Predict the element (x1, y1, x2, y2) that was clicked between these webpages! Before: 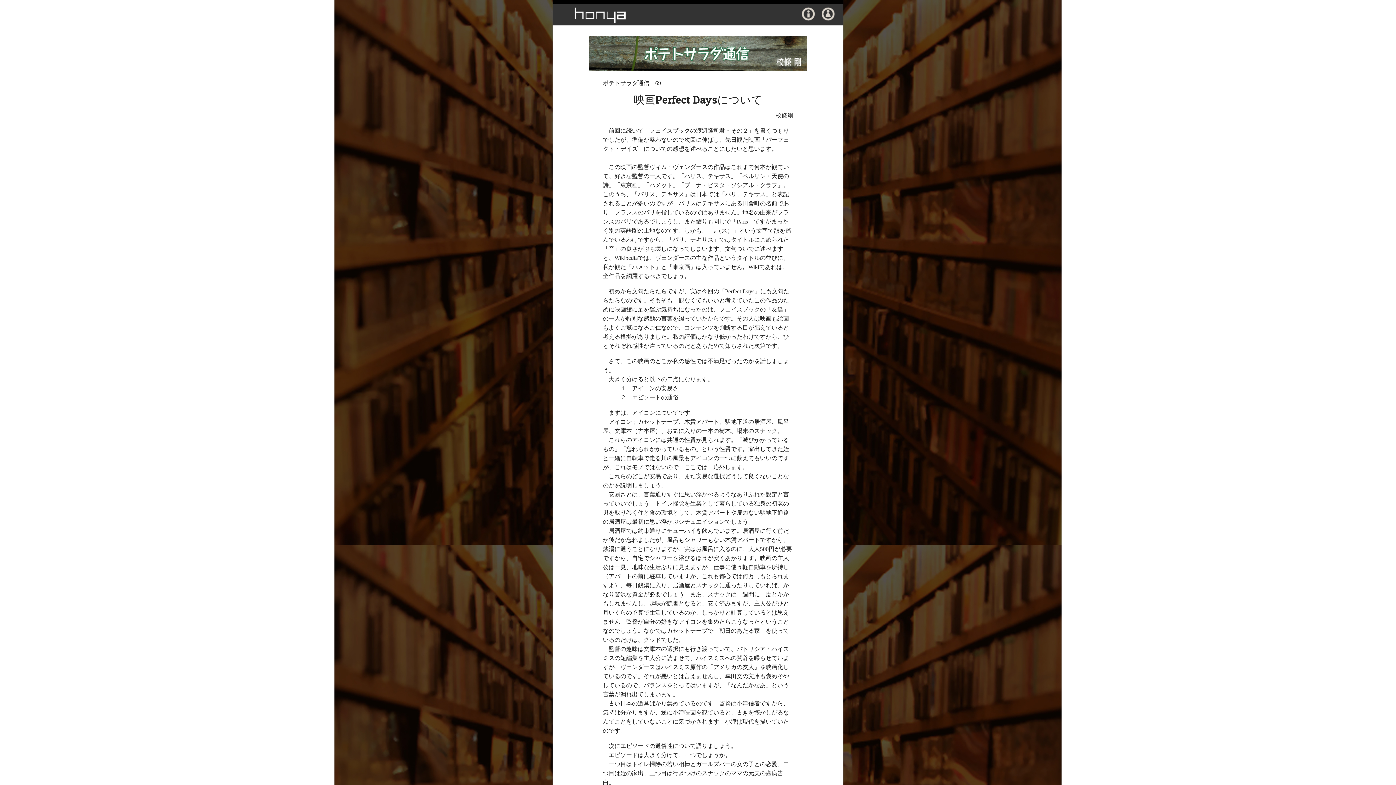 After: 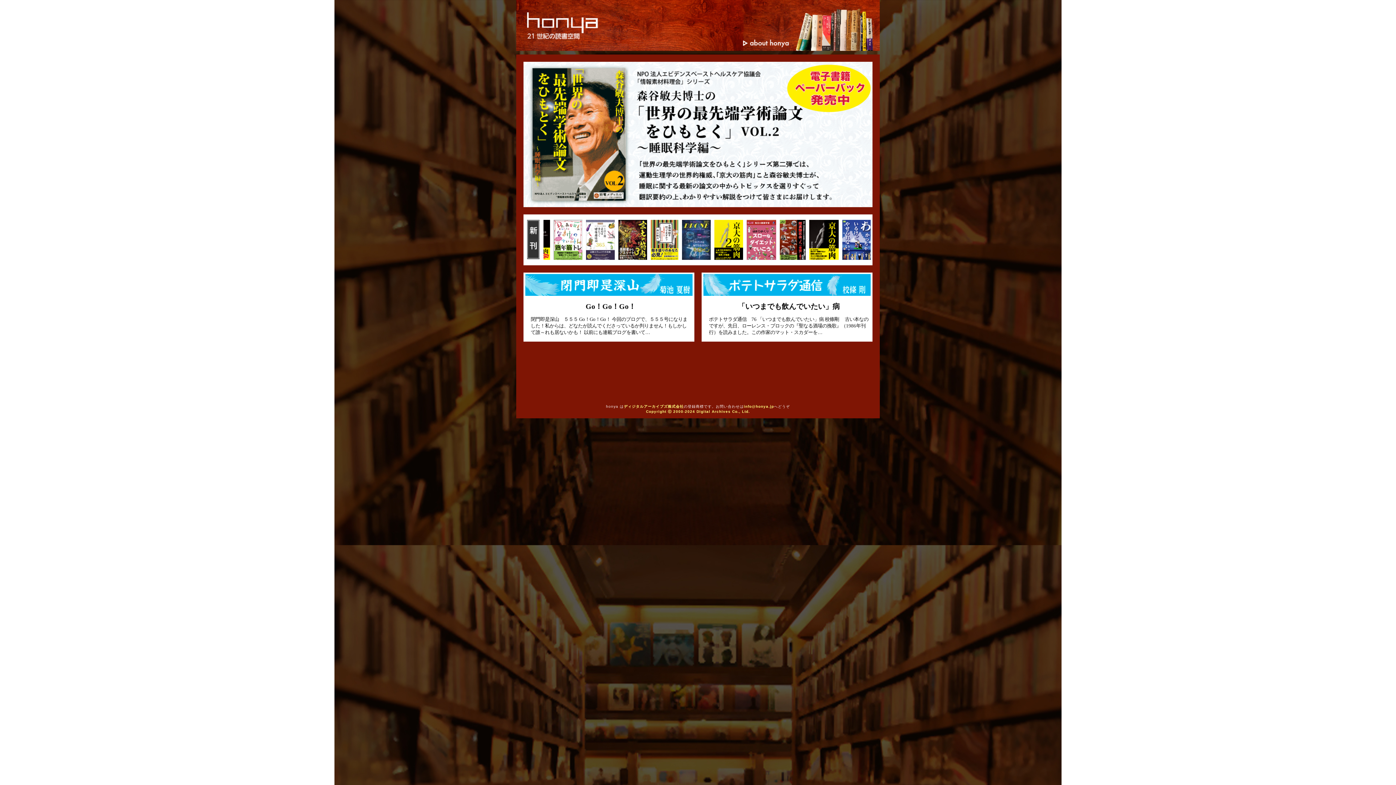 Action: bbox: (574, 19, 626, 24)